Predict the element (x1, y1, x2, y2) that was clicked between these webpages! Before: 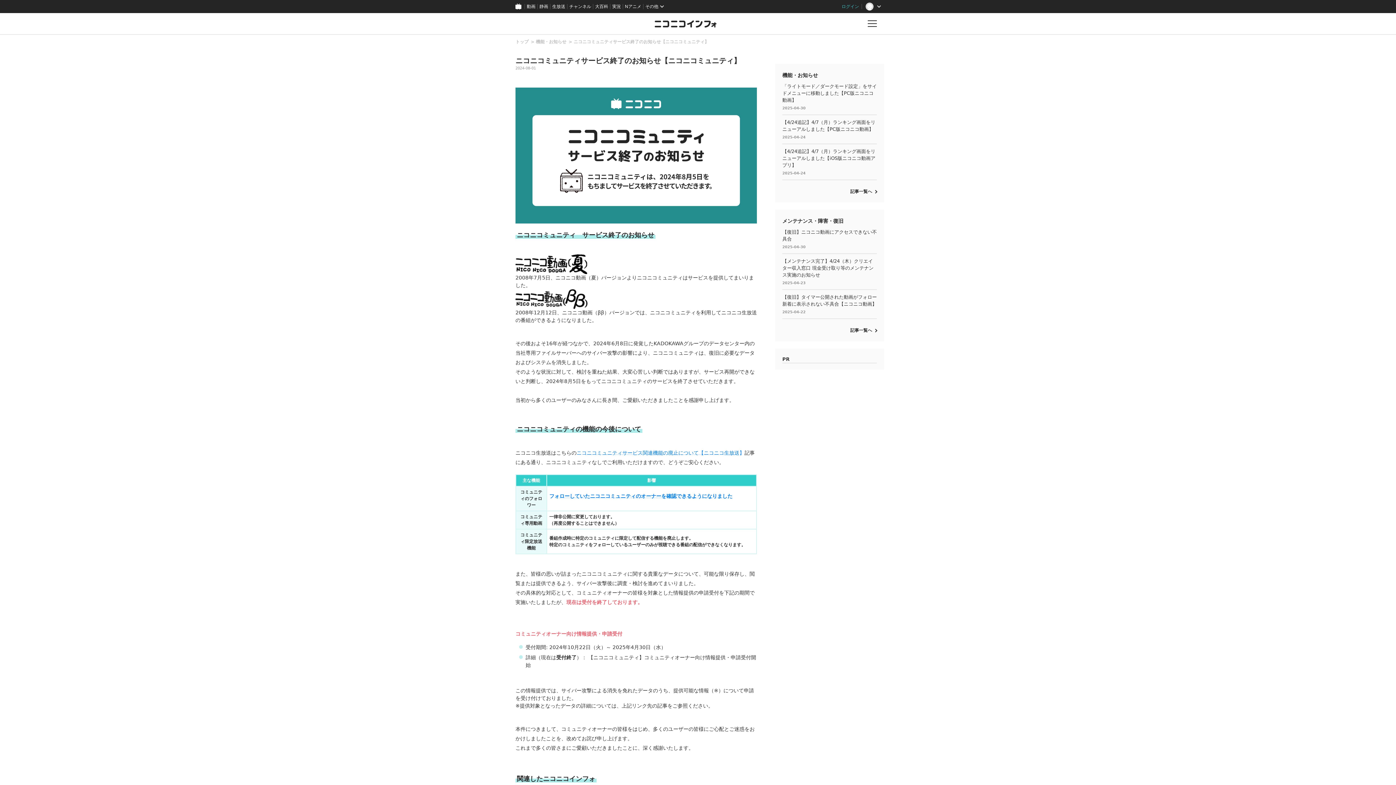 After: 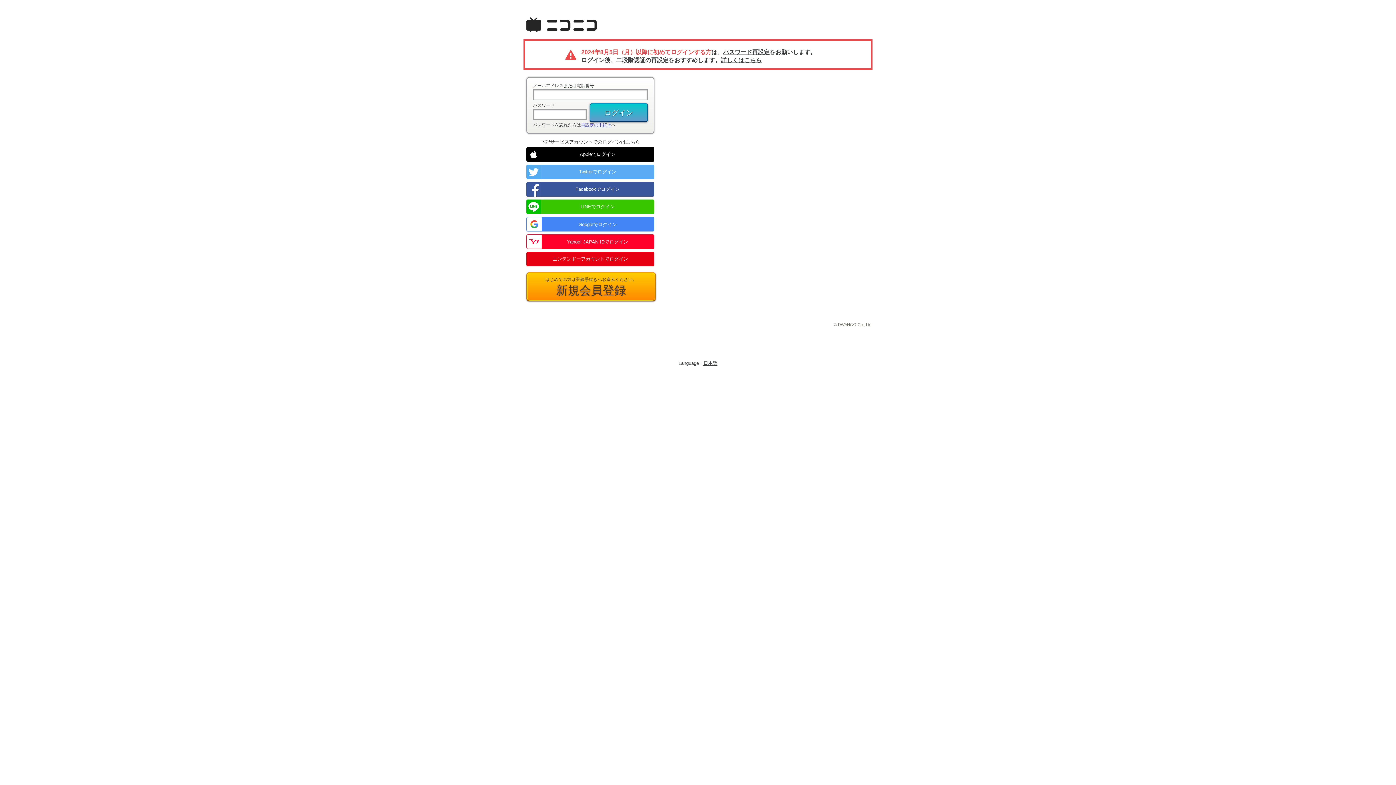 Action: bbox: (838, 0, 862, 13) label: ログイン